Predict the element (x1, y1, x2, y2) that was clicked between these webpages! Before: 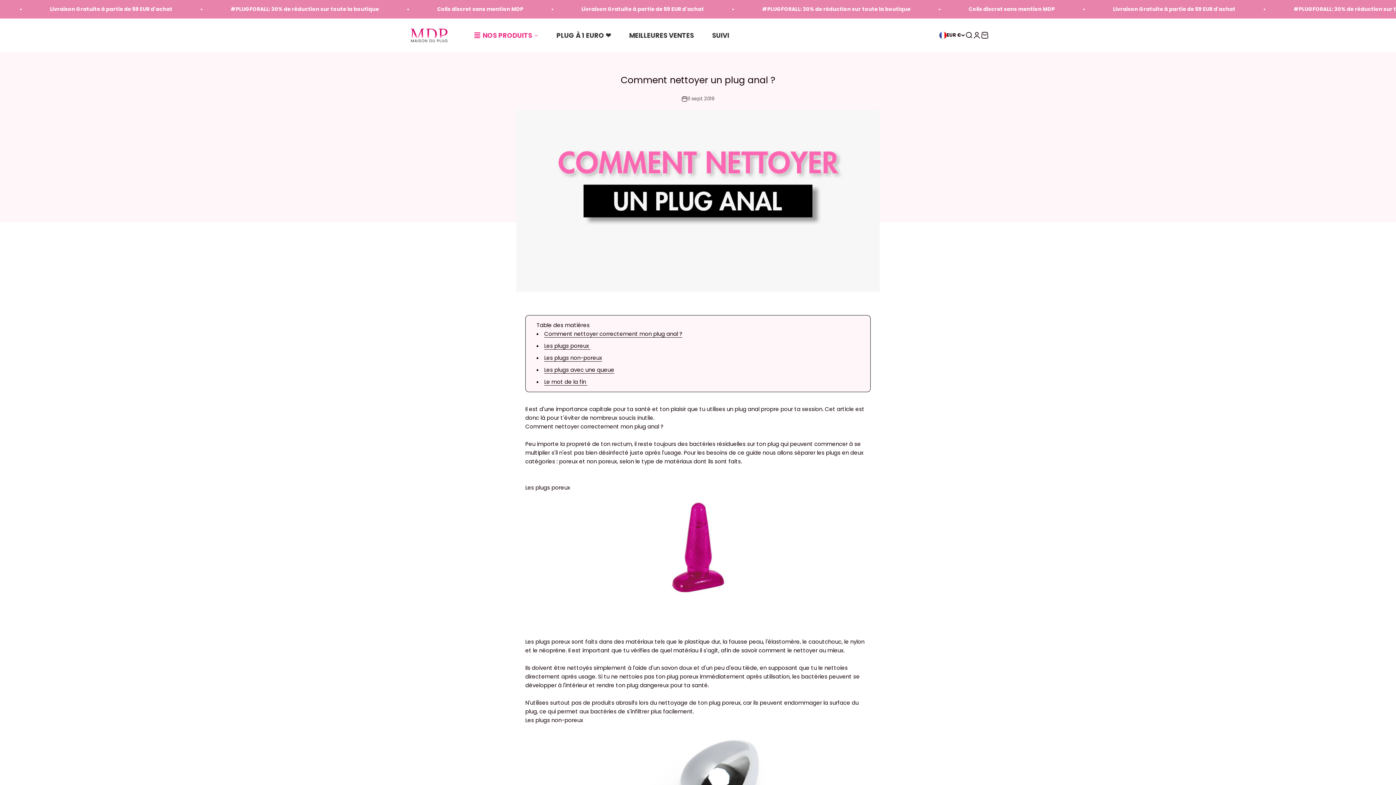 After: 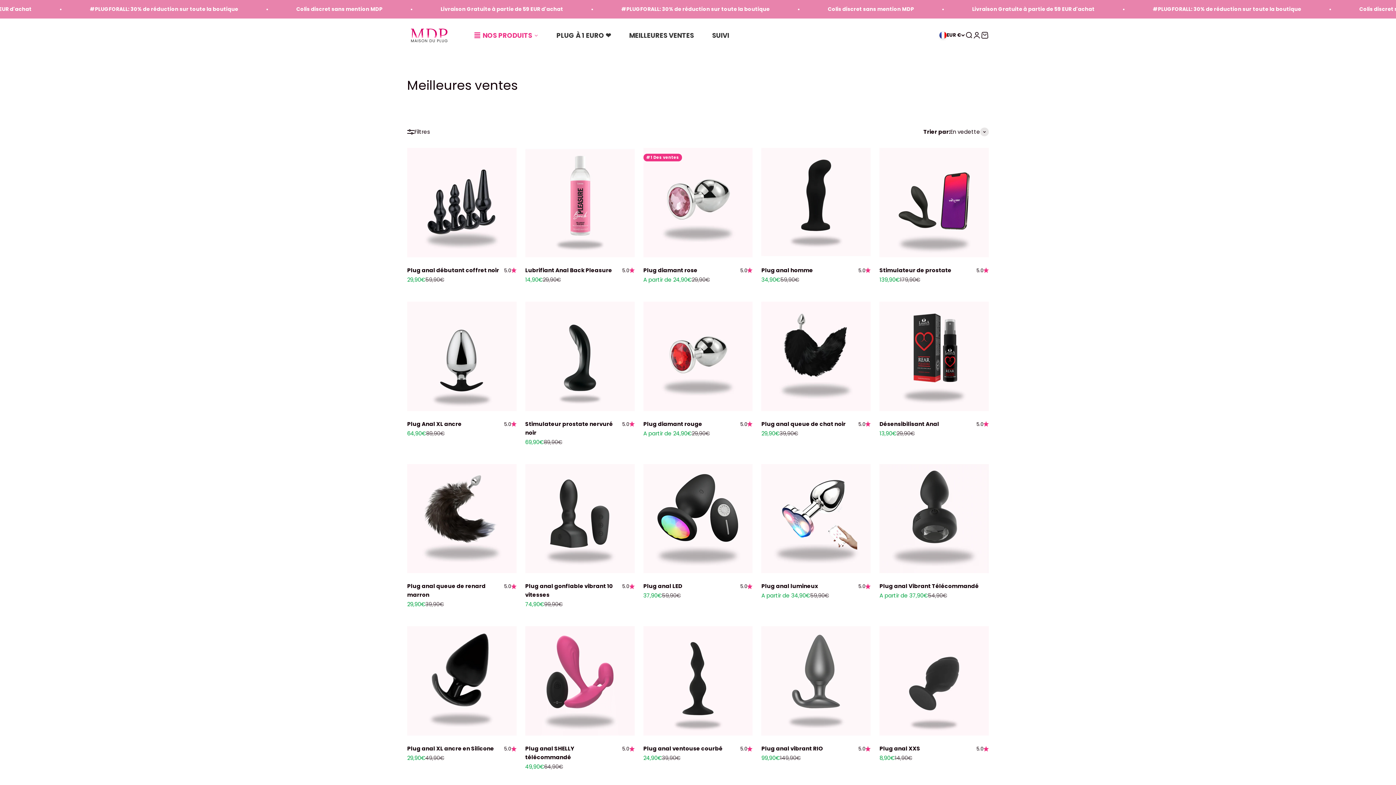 Action: bbox: (620, 28, 703, 42) label: MEILLEURES VENTES